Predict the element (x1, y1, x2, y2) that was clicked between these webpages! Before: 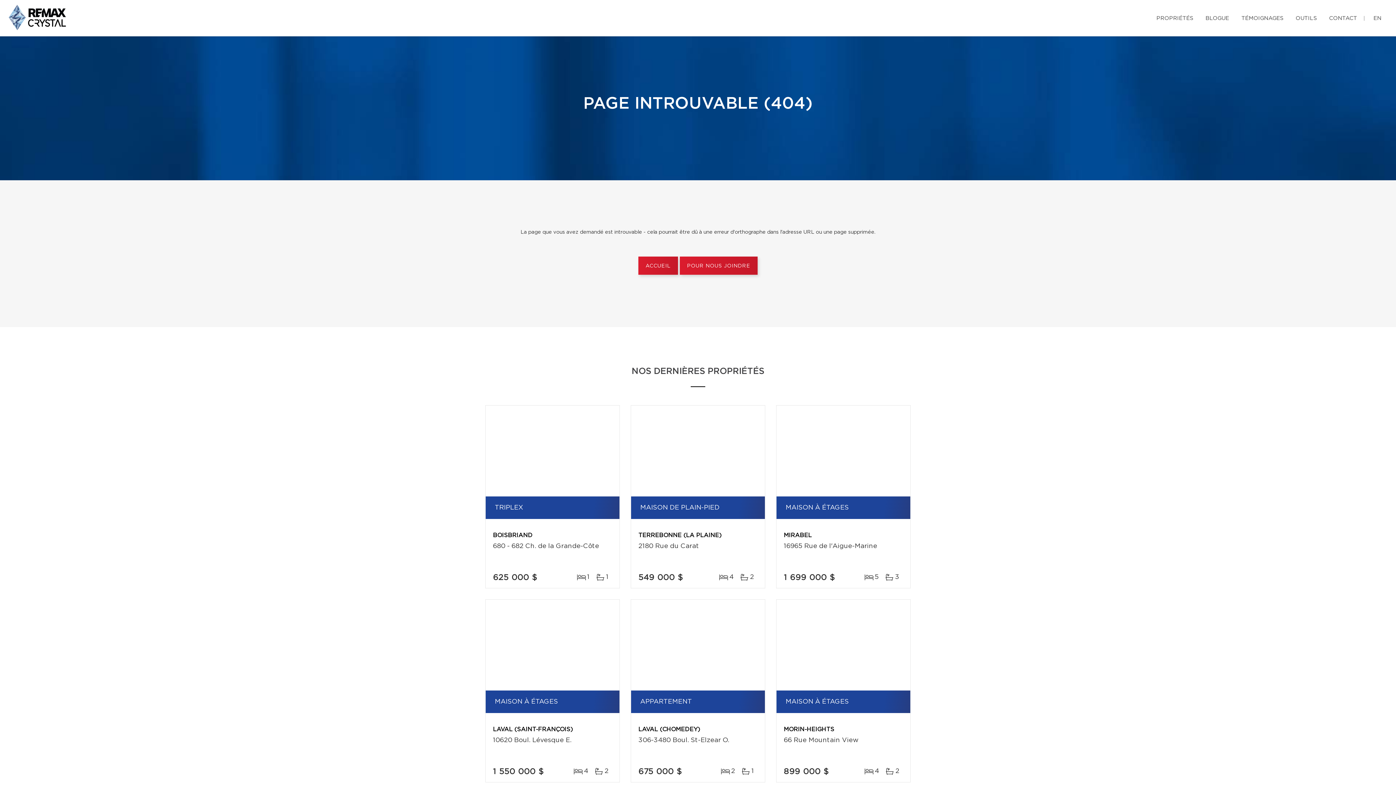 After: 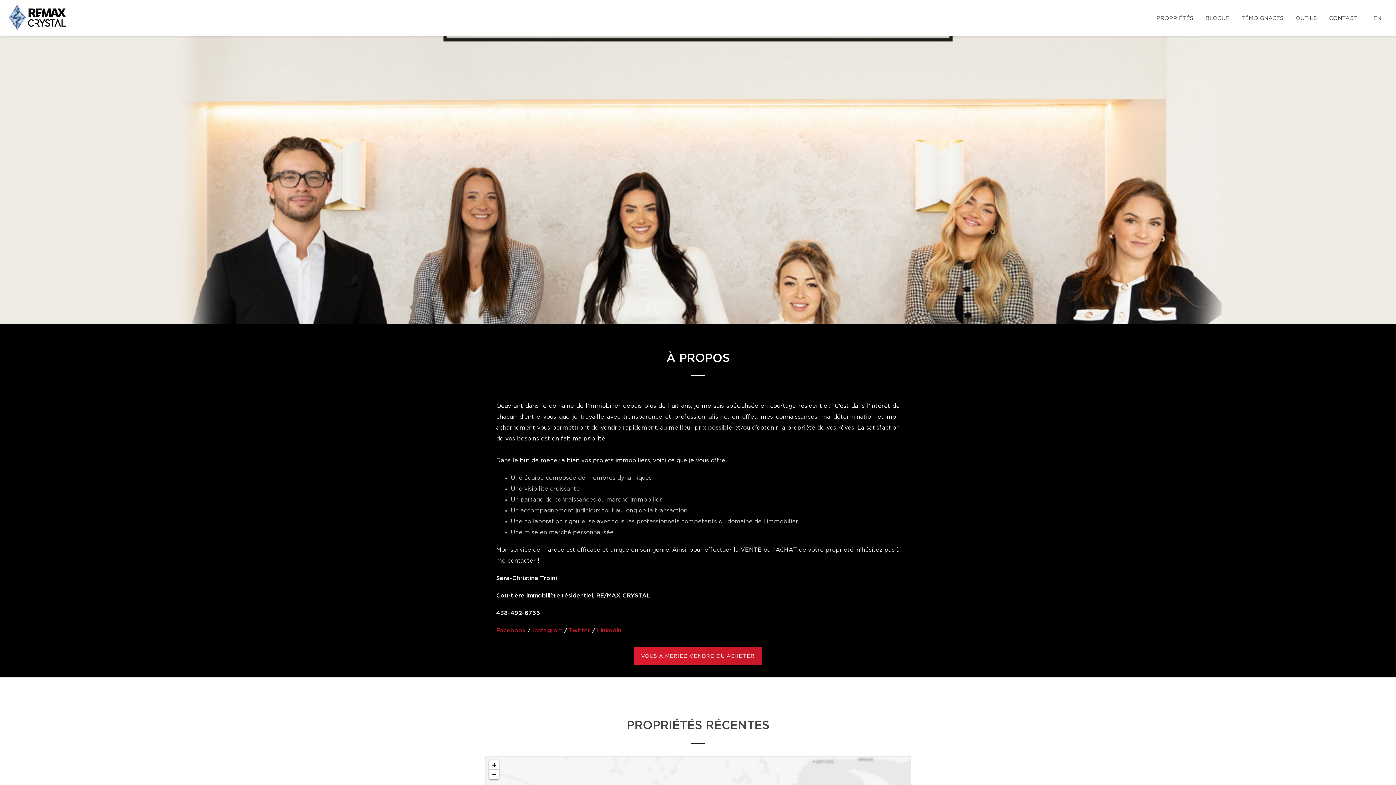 Action: bbox: (638, 256, 678, 274) label: ACCUEIL